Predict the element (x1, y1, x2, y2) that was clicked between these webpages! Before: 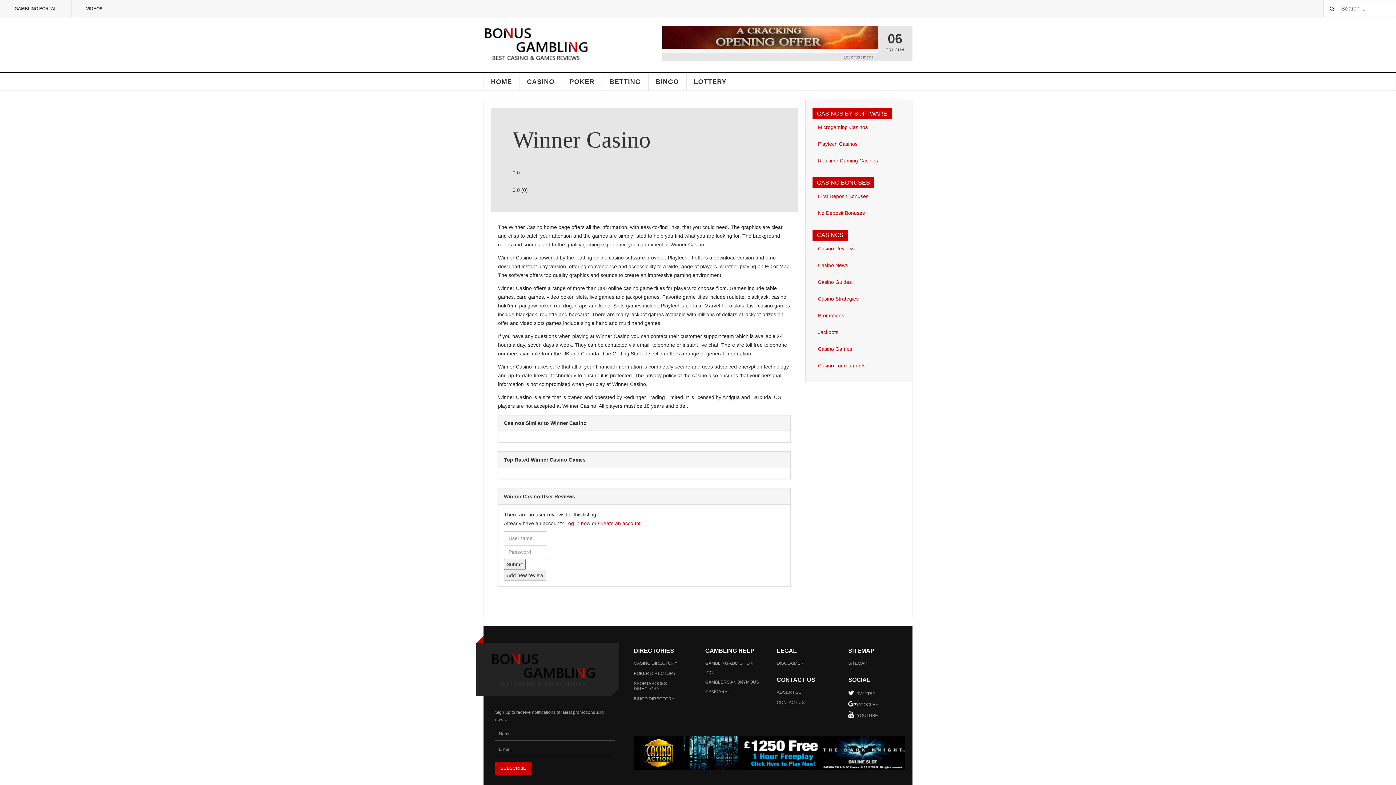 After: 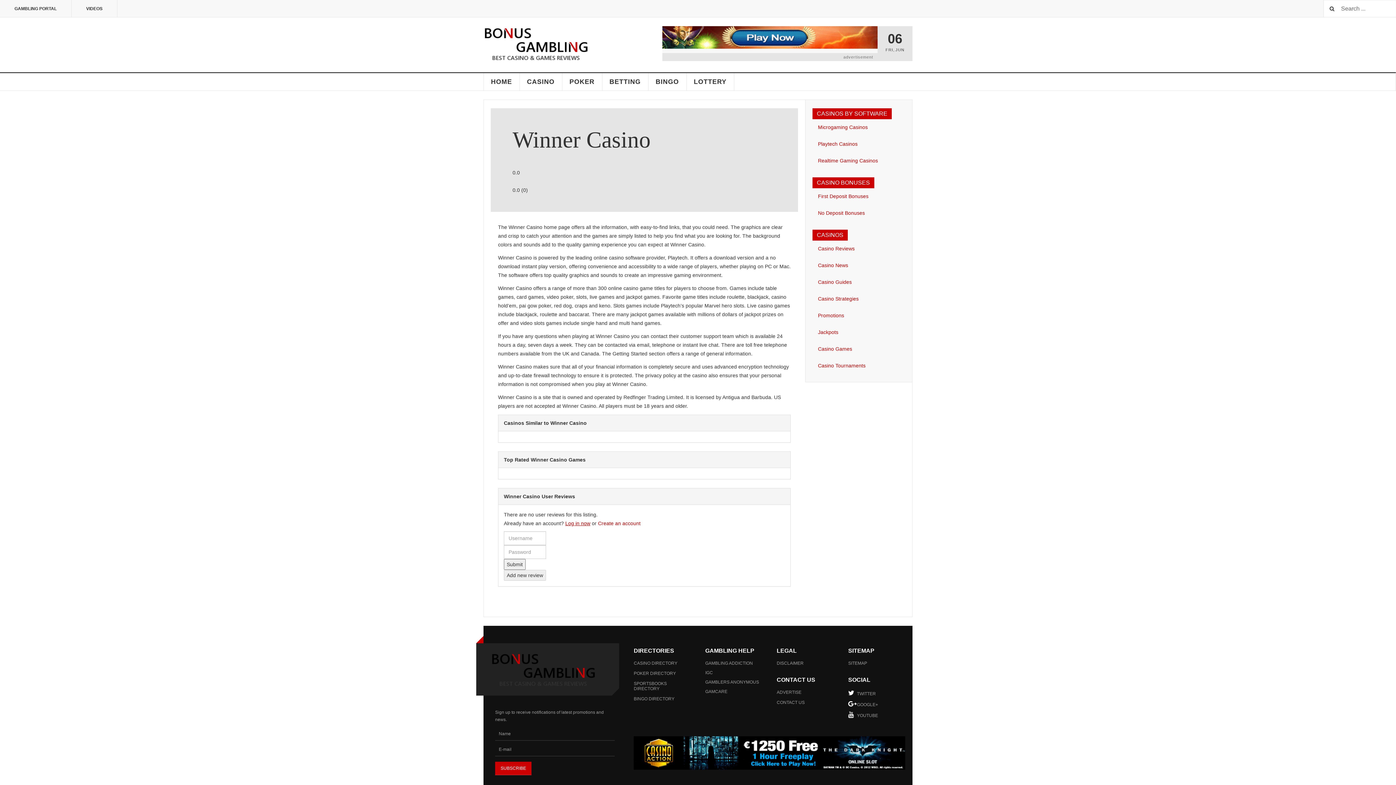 Action: bbox: (565, 520, 590, 526) label: Log in now